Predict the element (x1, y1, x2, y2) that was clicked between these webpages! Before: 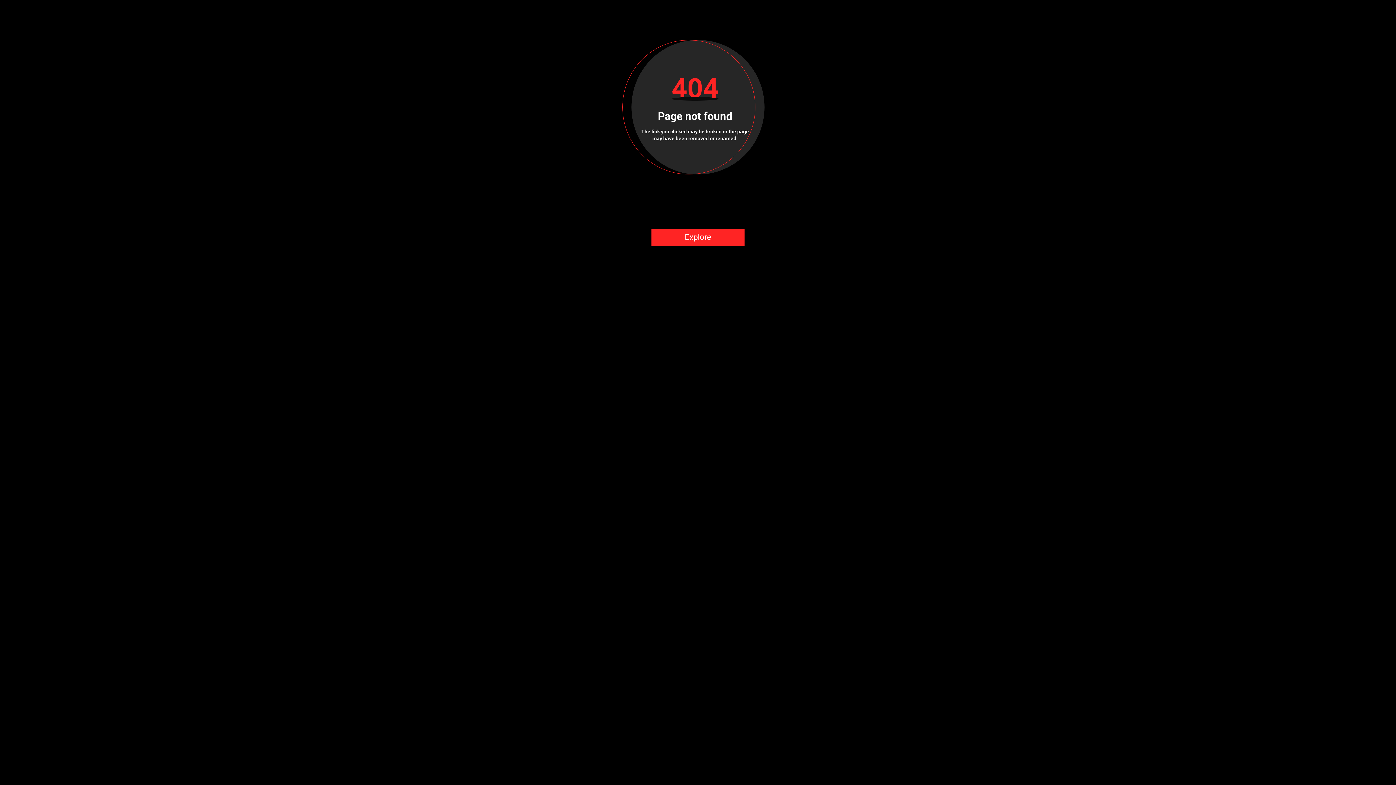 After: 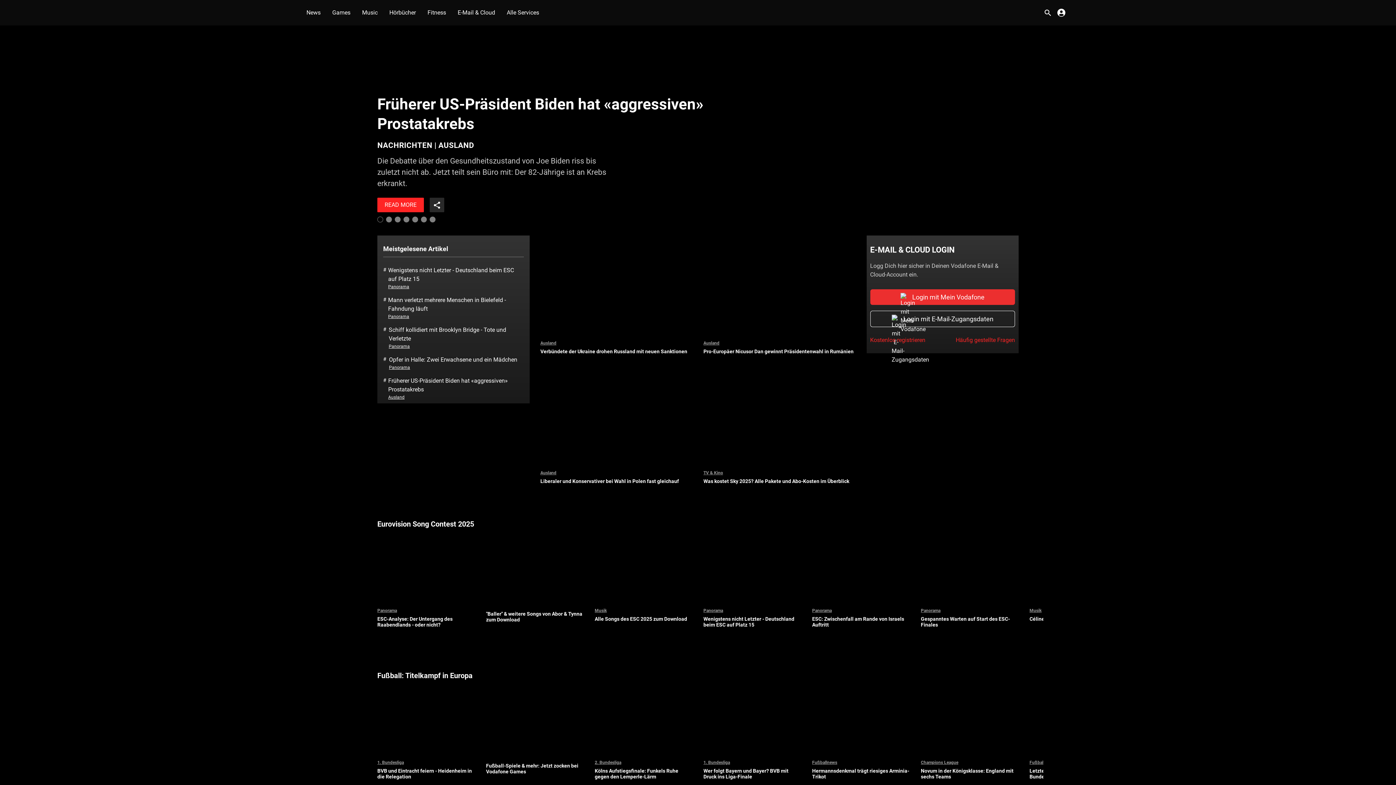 Action: bbox: (651, 228, 744, 246) label: Explore